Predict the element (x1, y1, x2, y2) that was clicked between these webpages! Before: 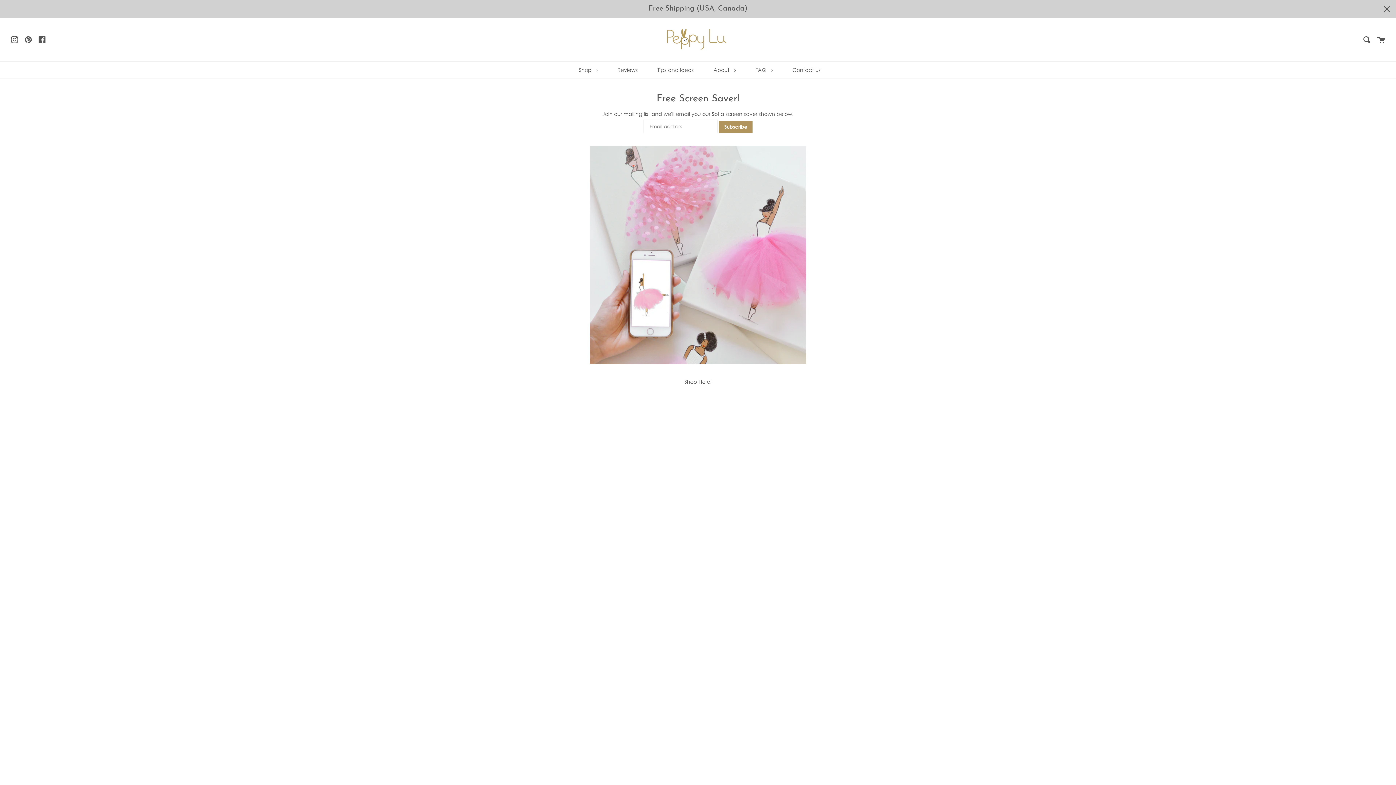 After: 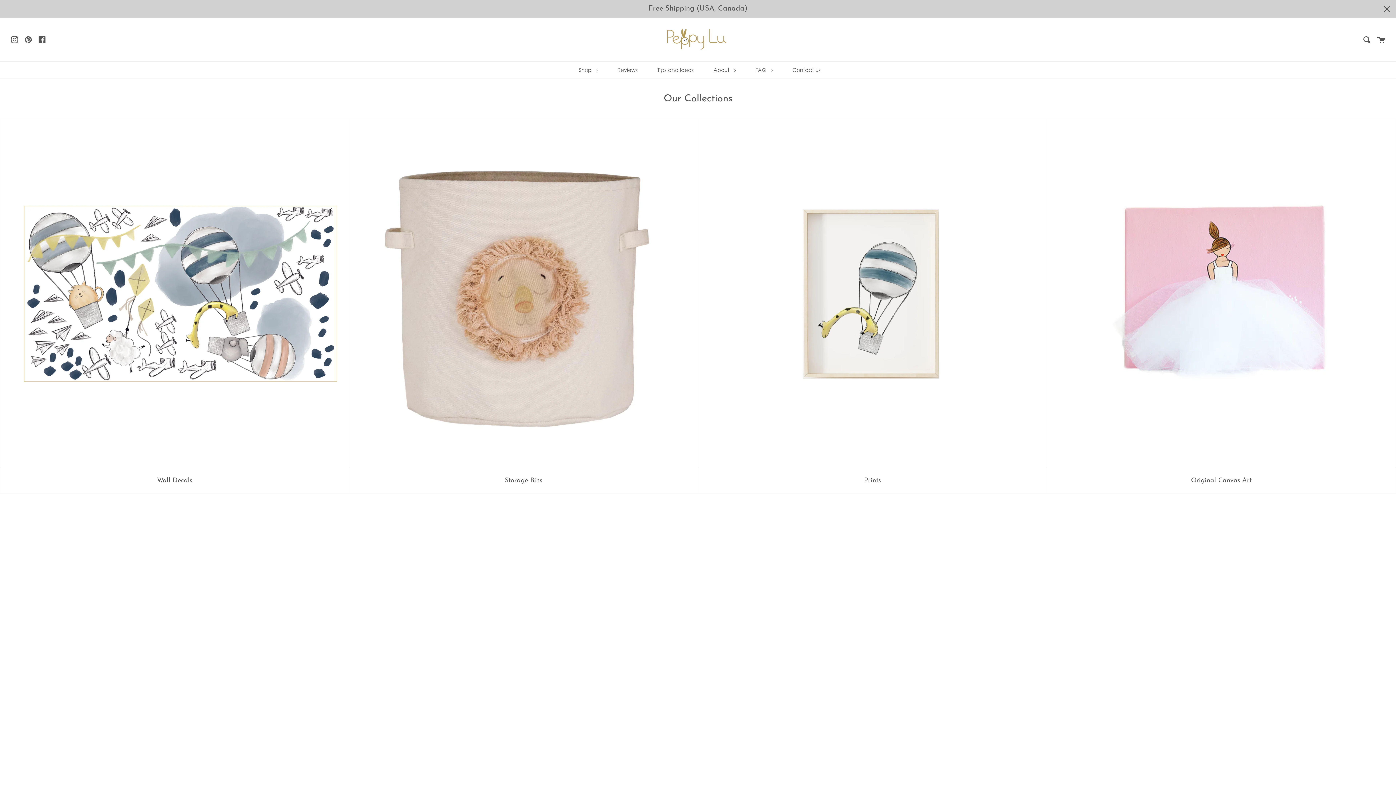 Action: label: Shop  bbox: (577, 61, 599, 78)